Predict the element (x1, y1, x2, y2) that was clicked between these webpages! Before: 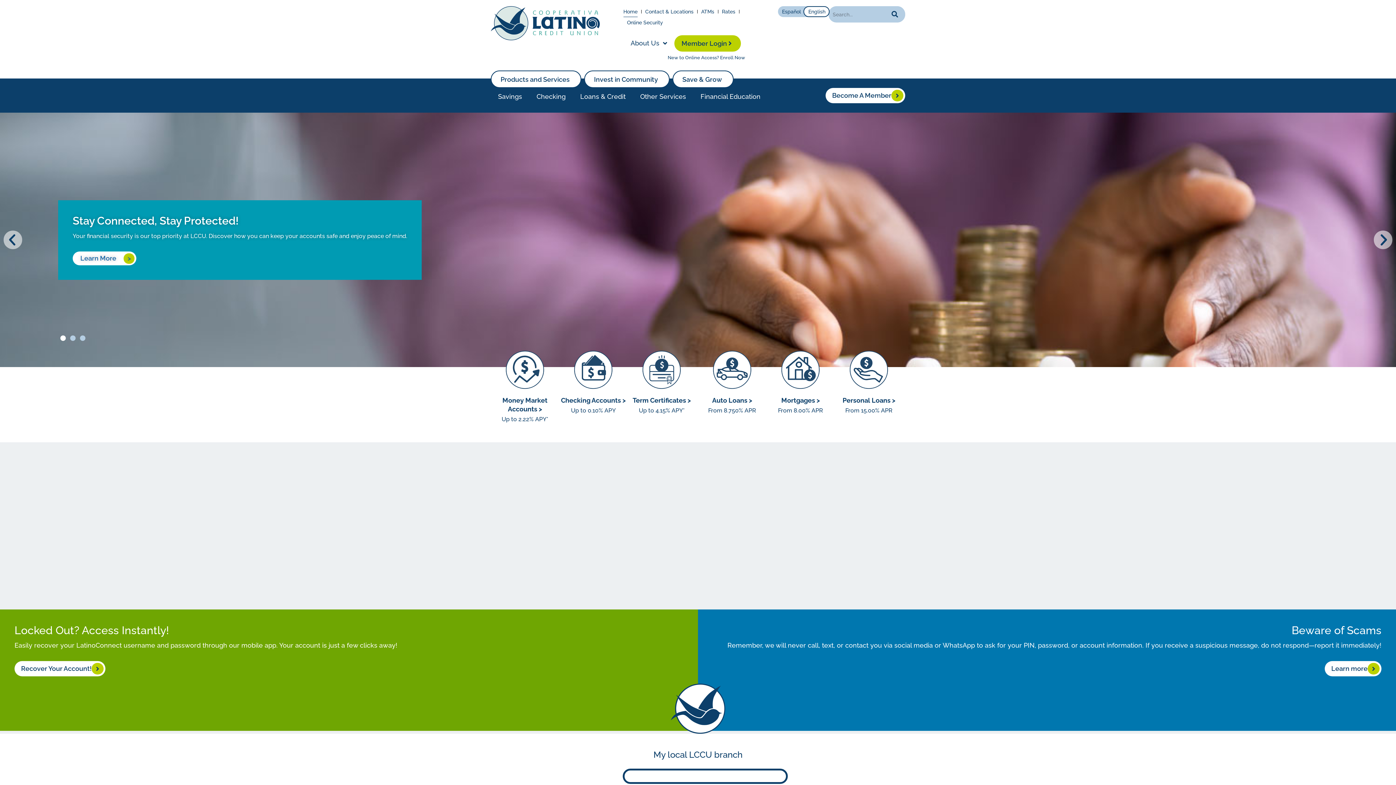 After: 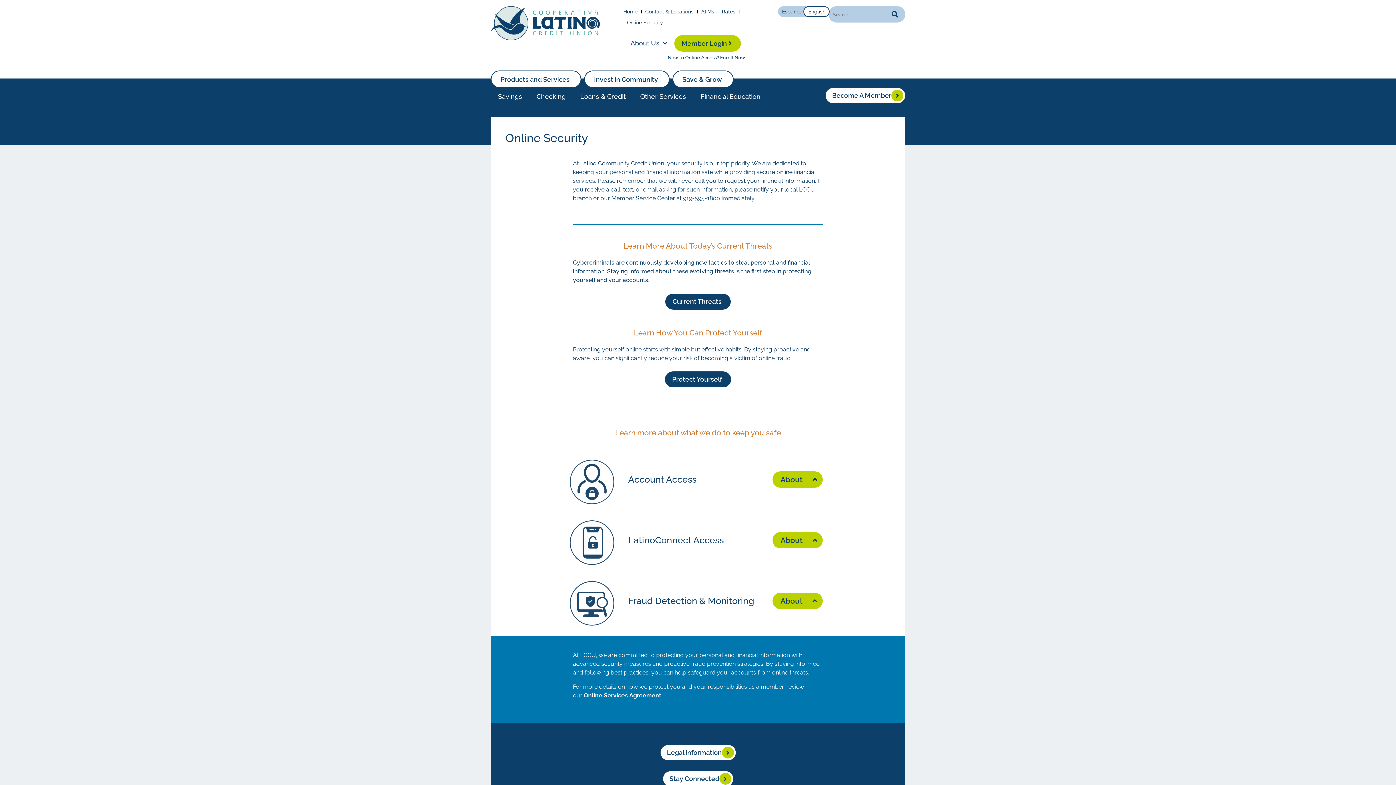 Action: label: Online Security bbox: (627, 17, 663, 28)